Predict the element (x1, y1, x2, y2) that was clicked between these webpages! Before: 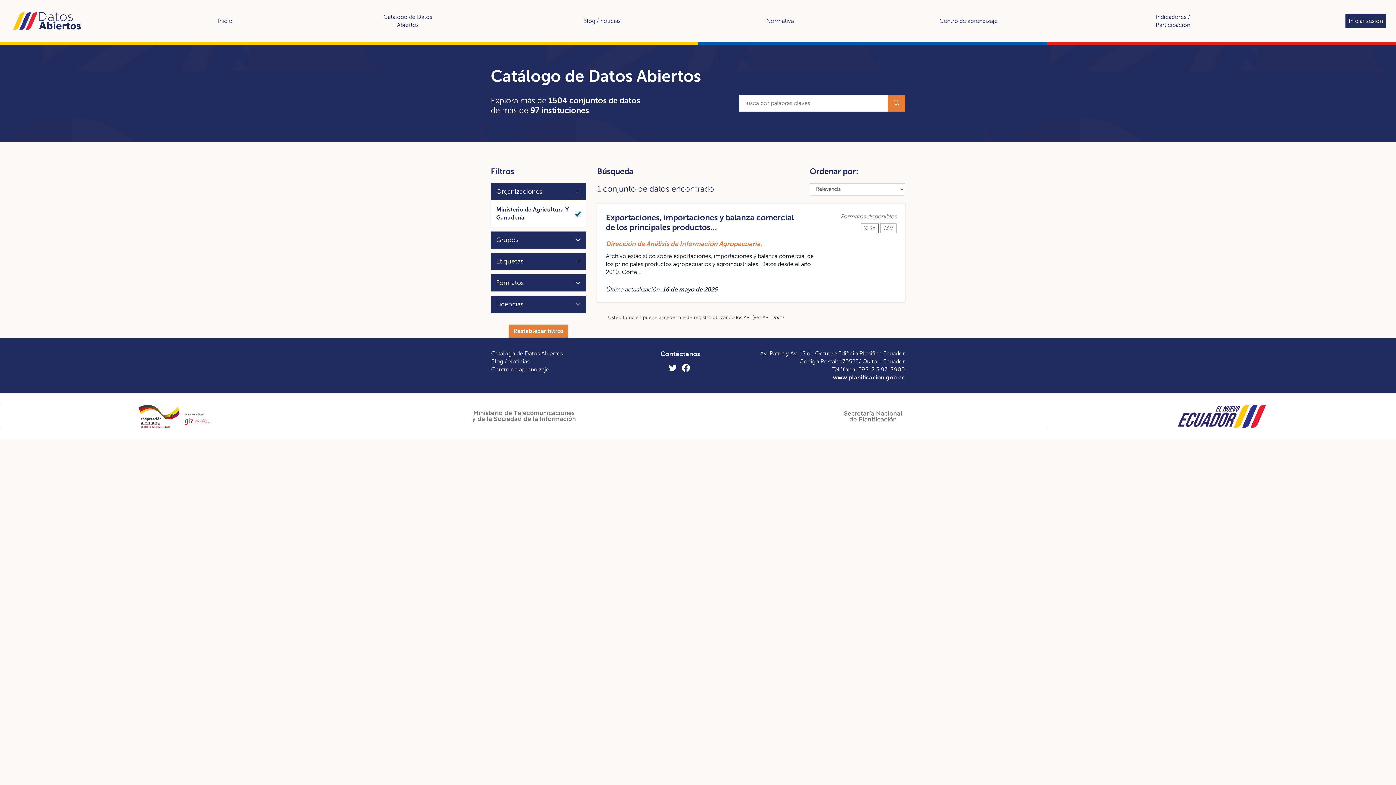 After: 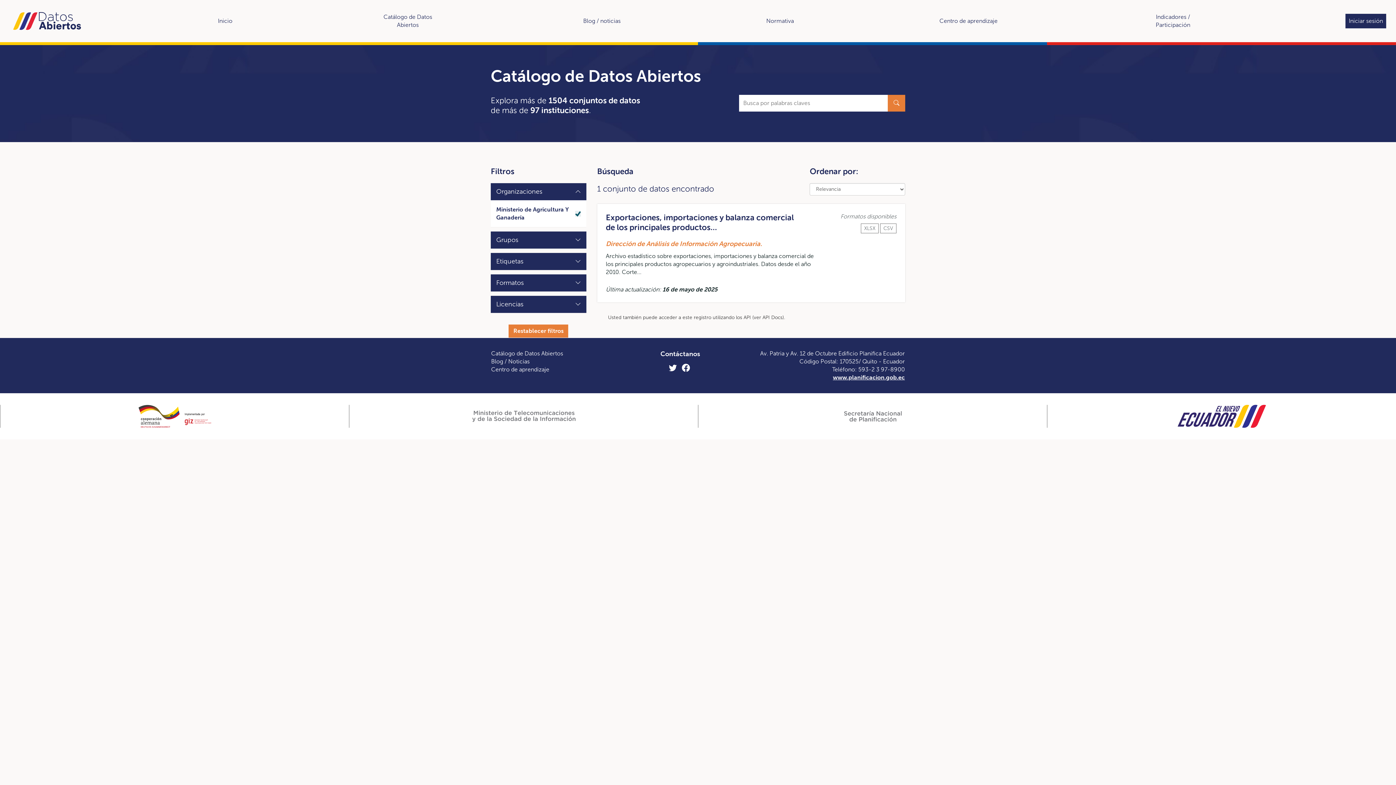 Action: bbox: (833, 374, 905, 381) label: www.planificacion.gob.ec